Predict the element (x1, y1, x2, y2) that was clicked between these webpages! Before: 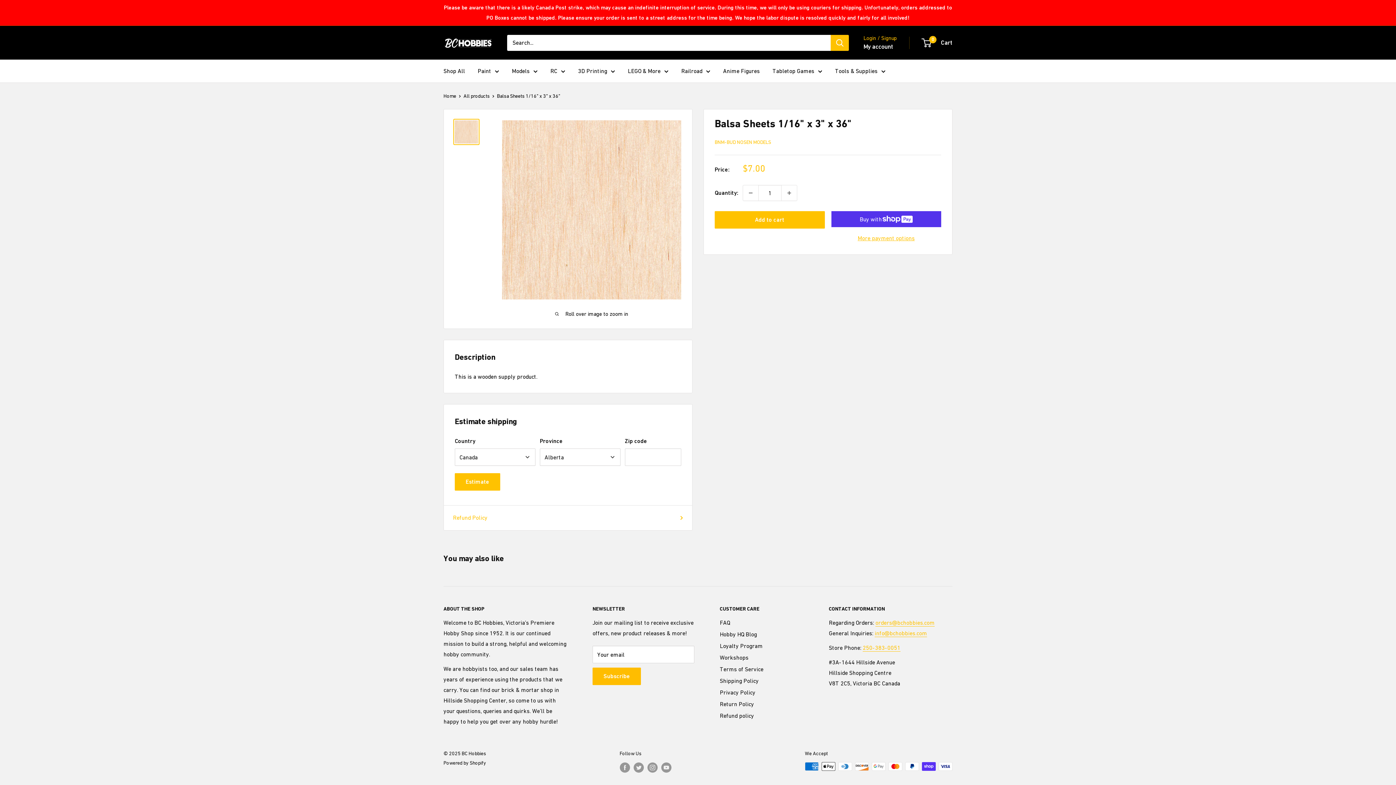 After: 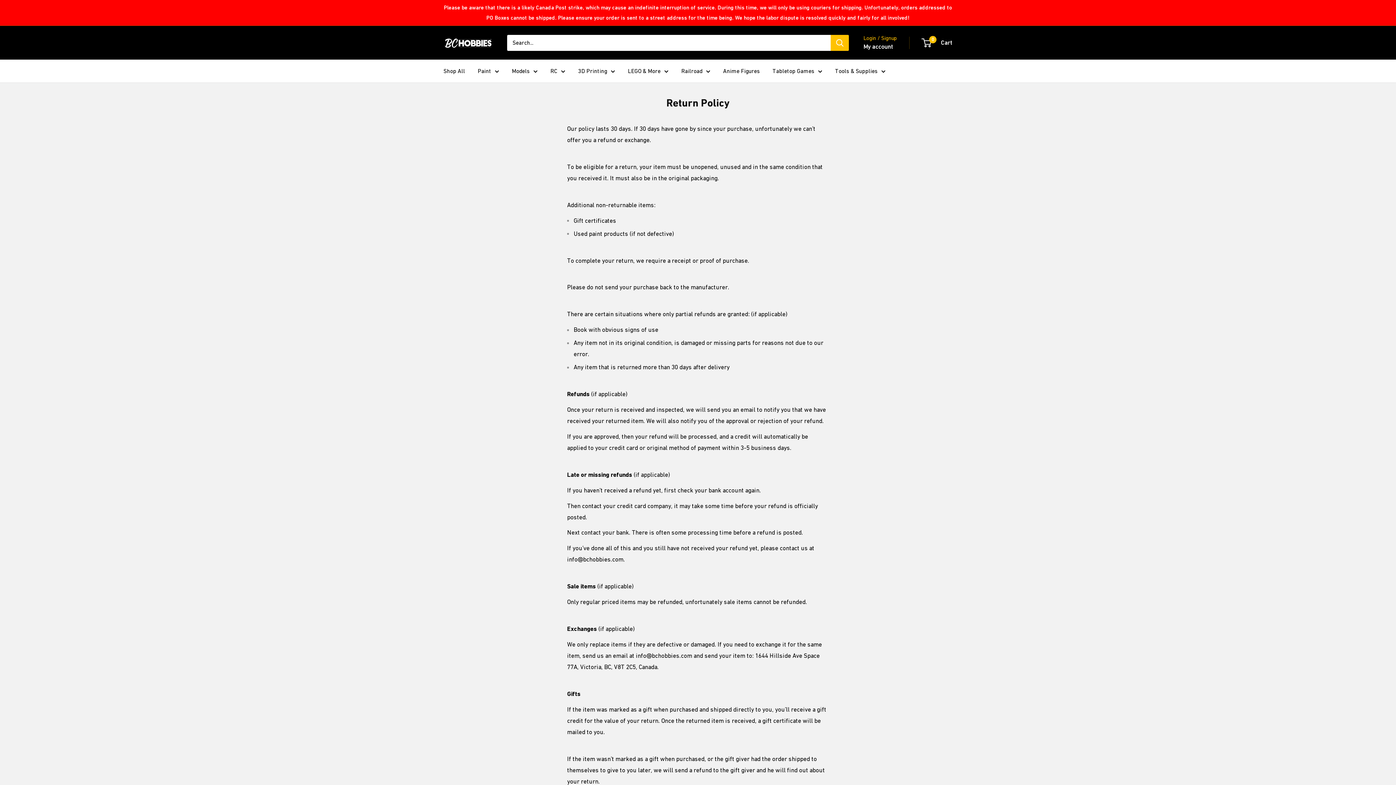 Action: bbox: (720, 698, 803, 710) label: Return Policy